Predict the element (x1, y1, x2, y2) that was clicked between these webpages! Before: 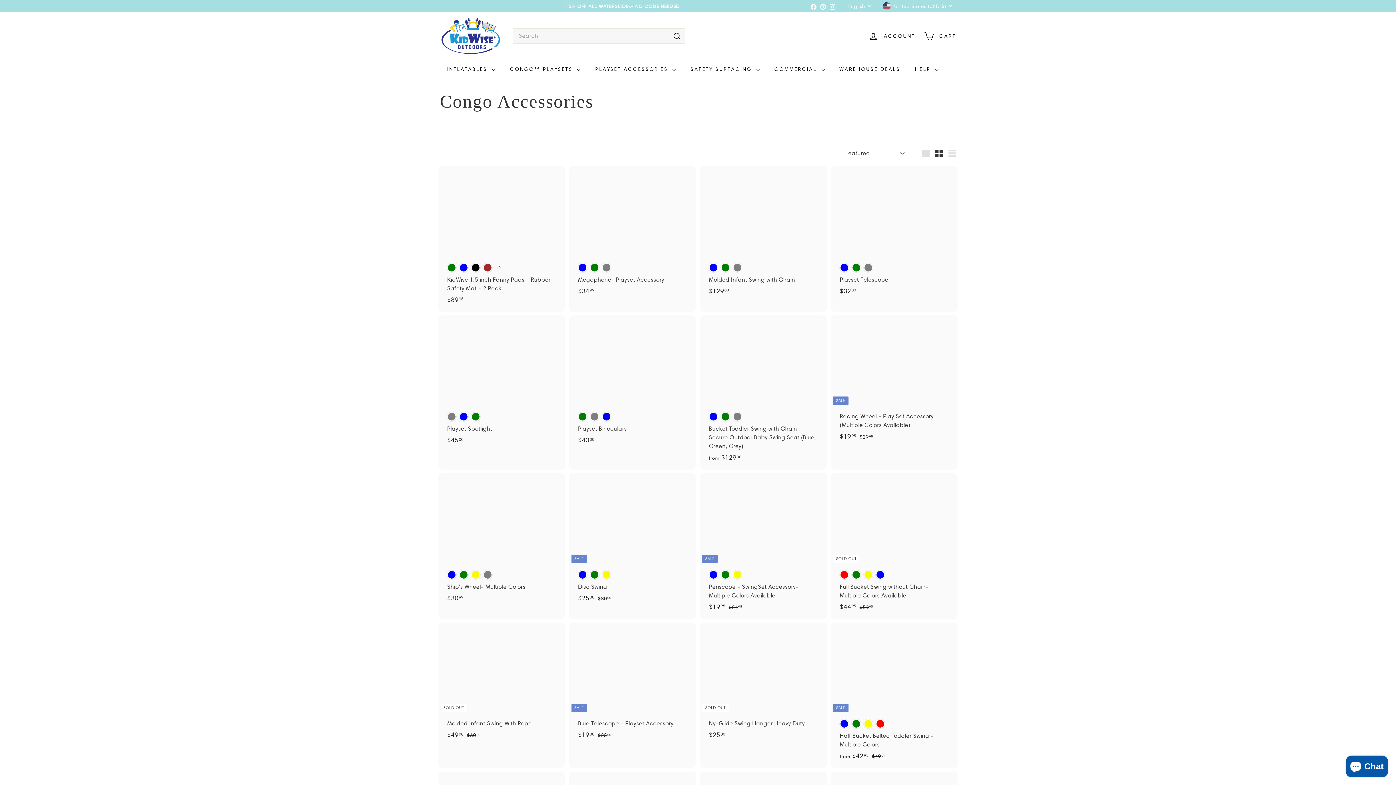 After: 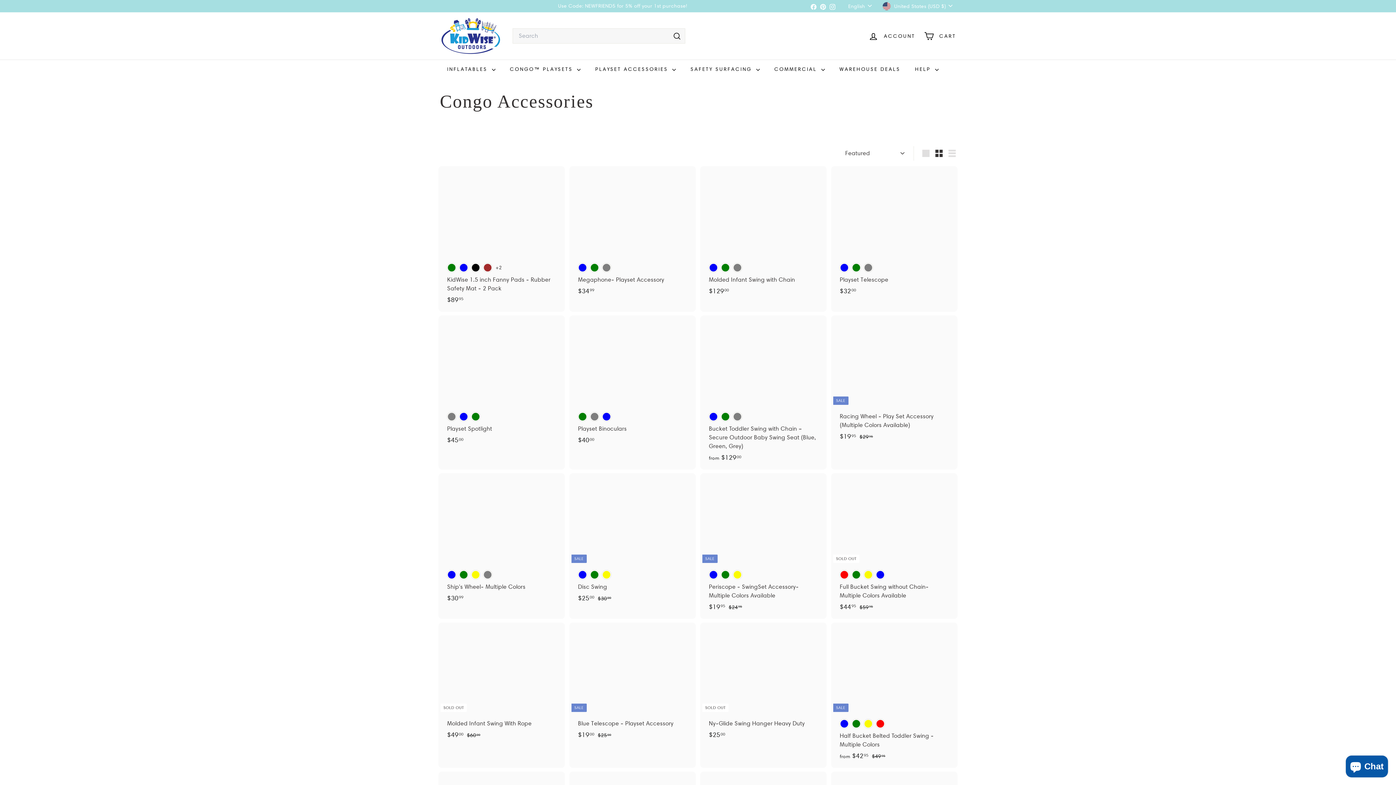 Action: label: Pinterest bbox: (818, 0, 828, 11)